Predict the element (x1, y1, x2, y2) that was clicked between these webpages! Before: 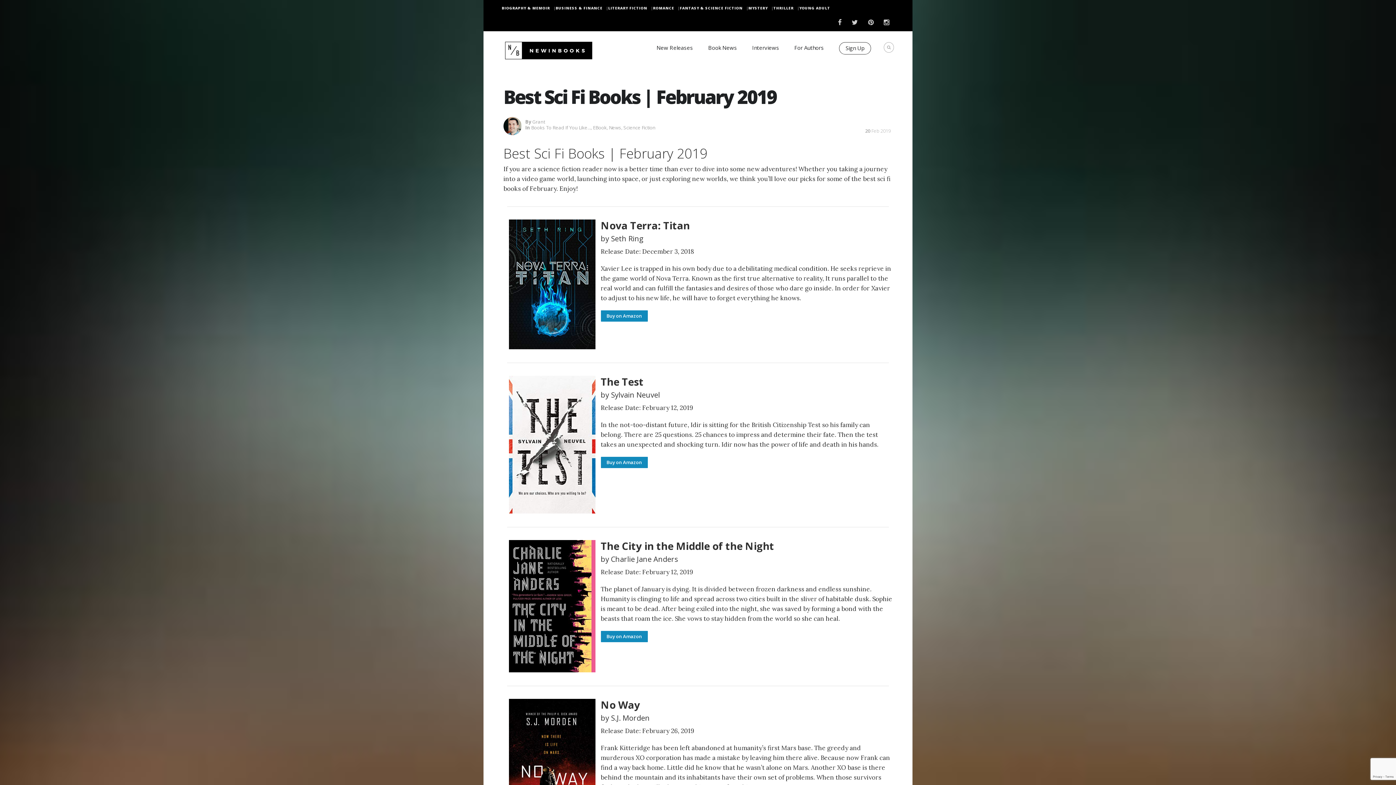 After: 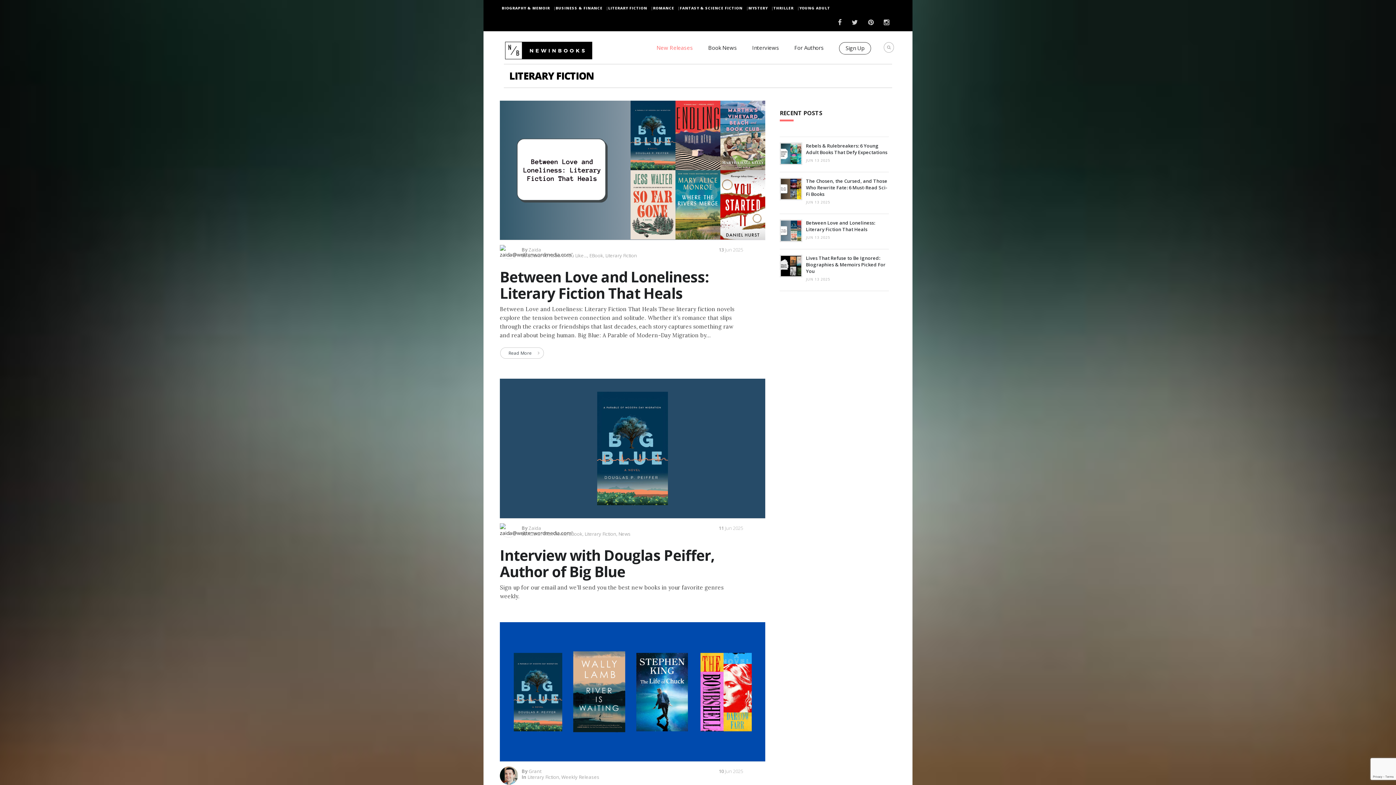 Action: label: LITERARY FICTION bbox: (608, 5, 653, 10)